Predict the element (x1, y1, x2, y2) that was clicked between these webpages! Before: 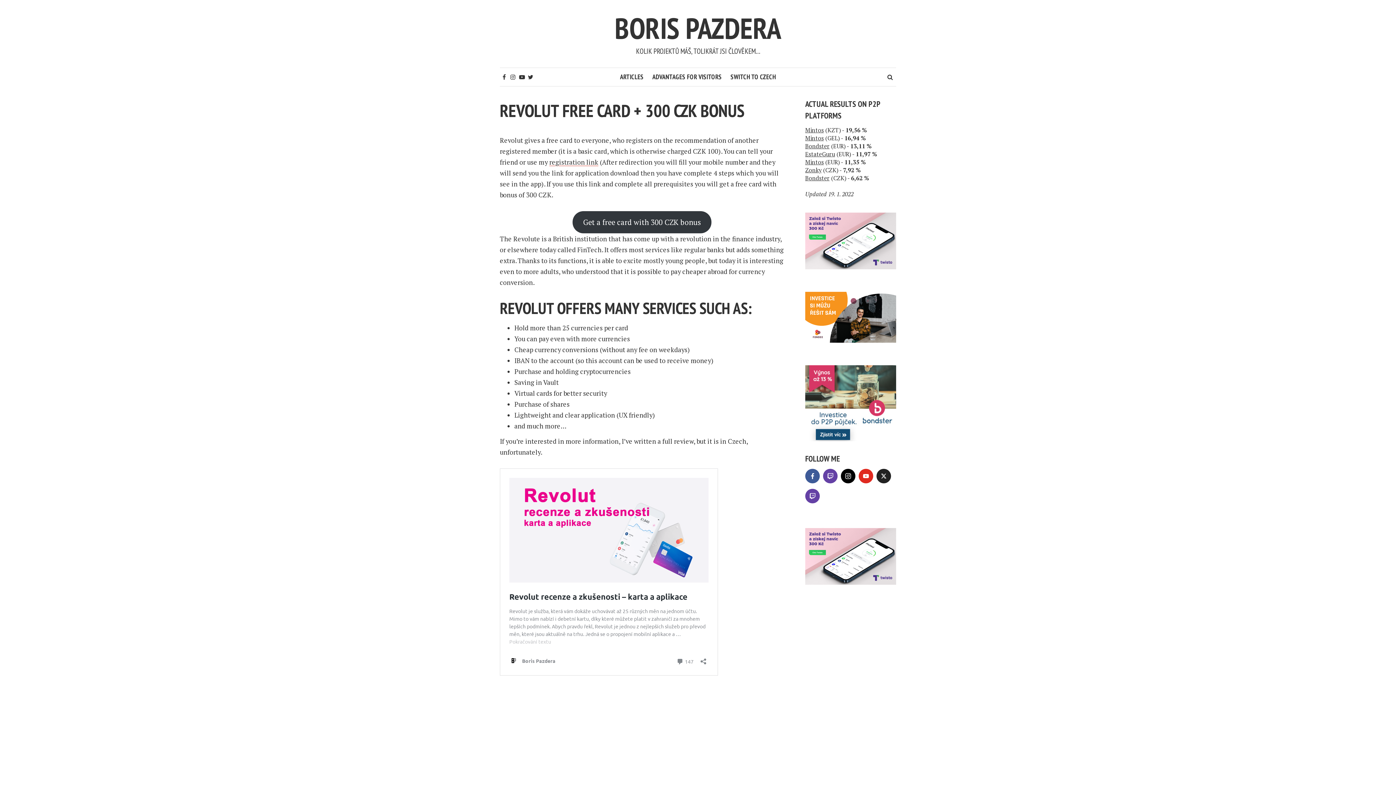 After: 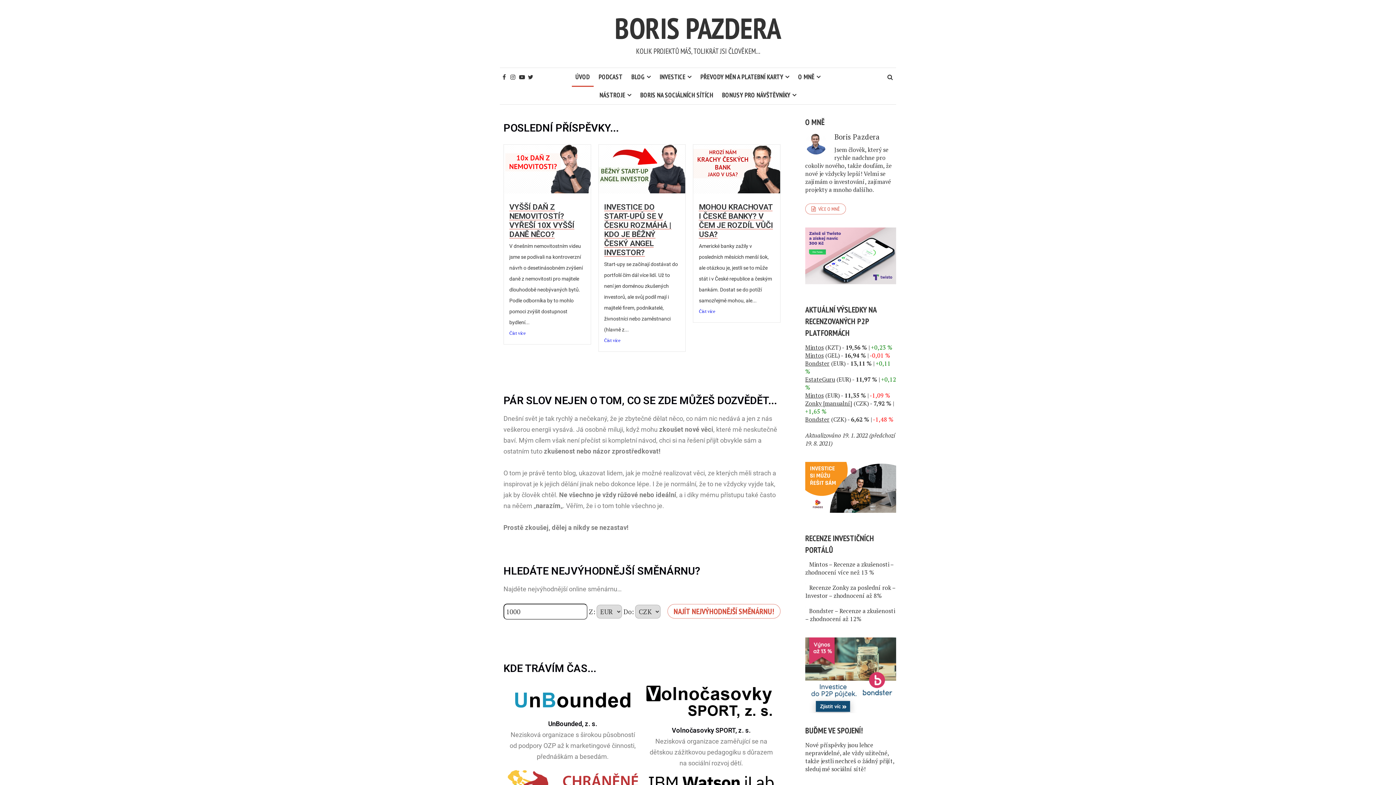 Action: label: SWITCH TO CZECH bbox: (727, 68, 779, 86)